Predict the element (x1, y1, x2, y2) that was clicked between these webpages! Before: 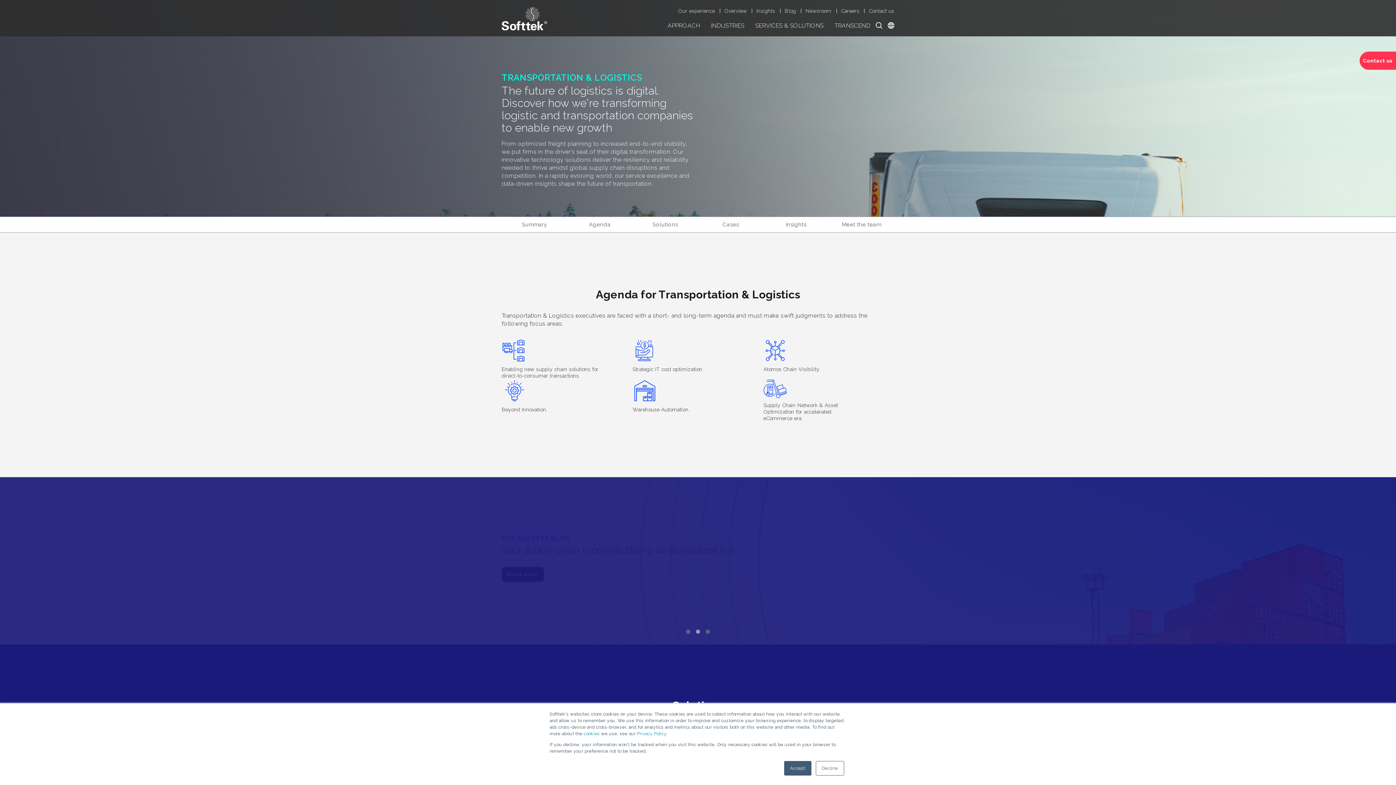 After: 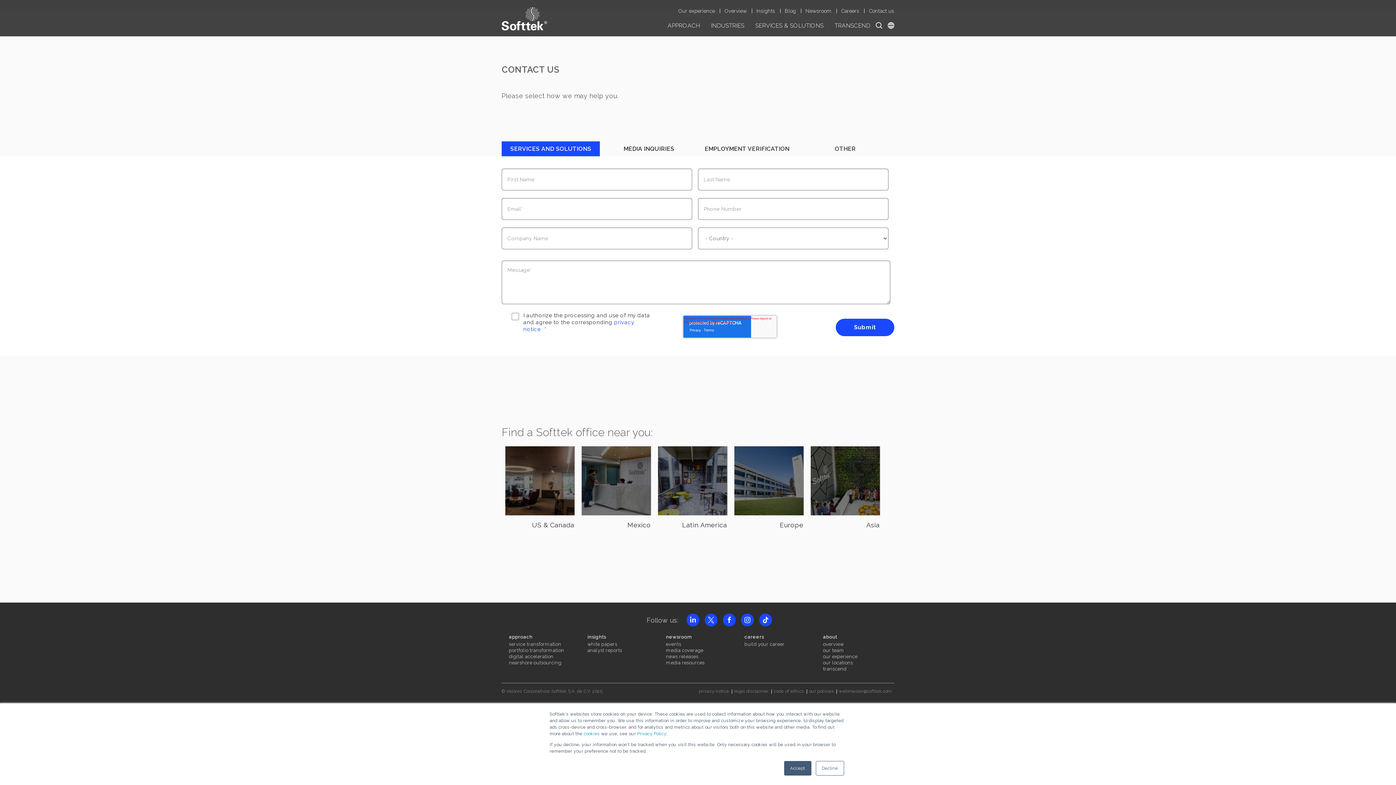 Action: bbox: (864, 7, 894, 14) label: Contact us